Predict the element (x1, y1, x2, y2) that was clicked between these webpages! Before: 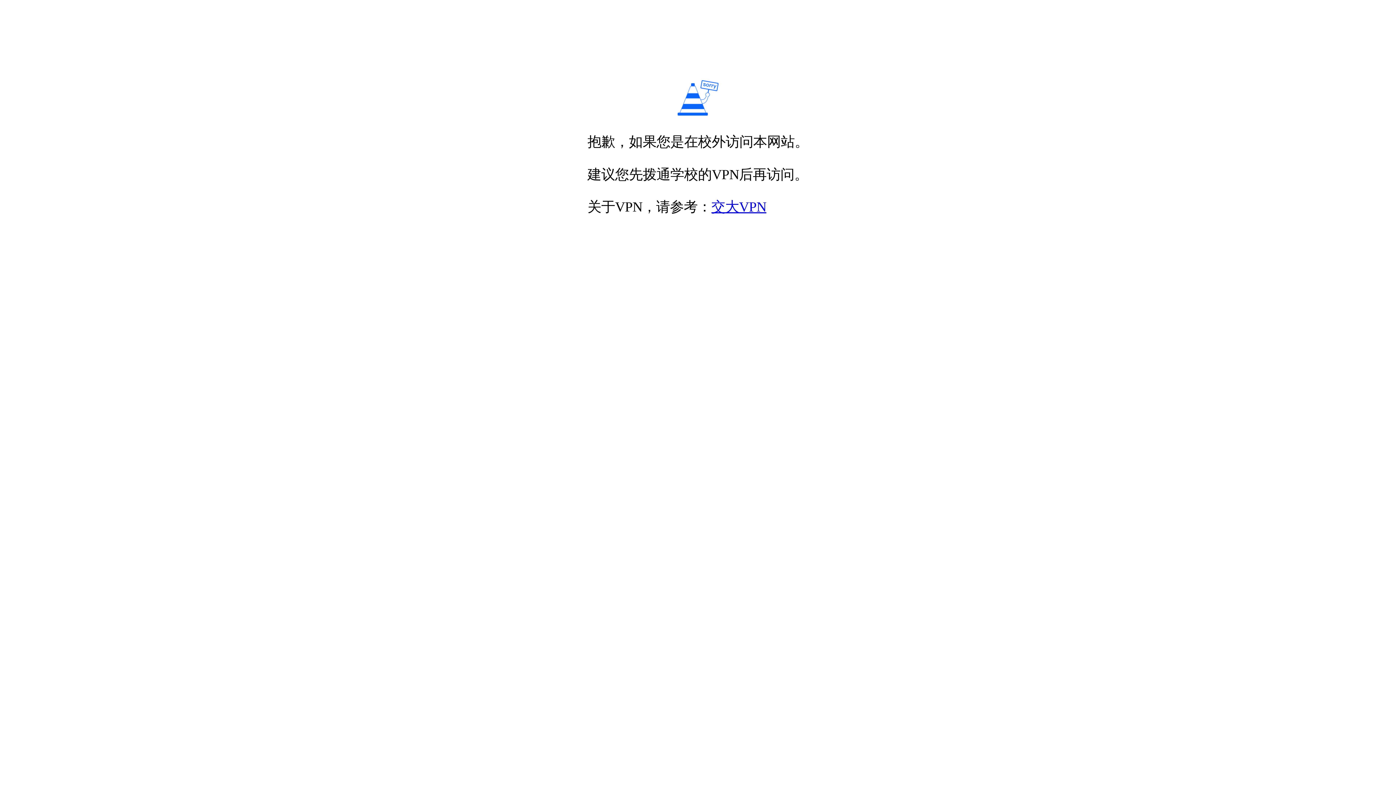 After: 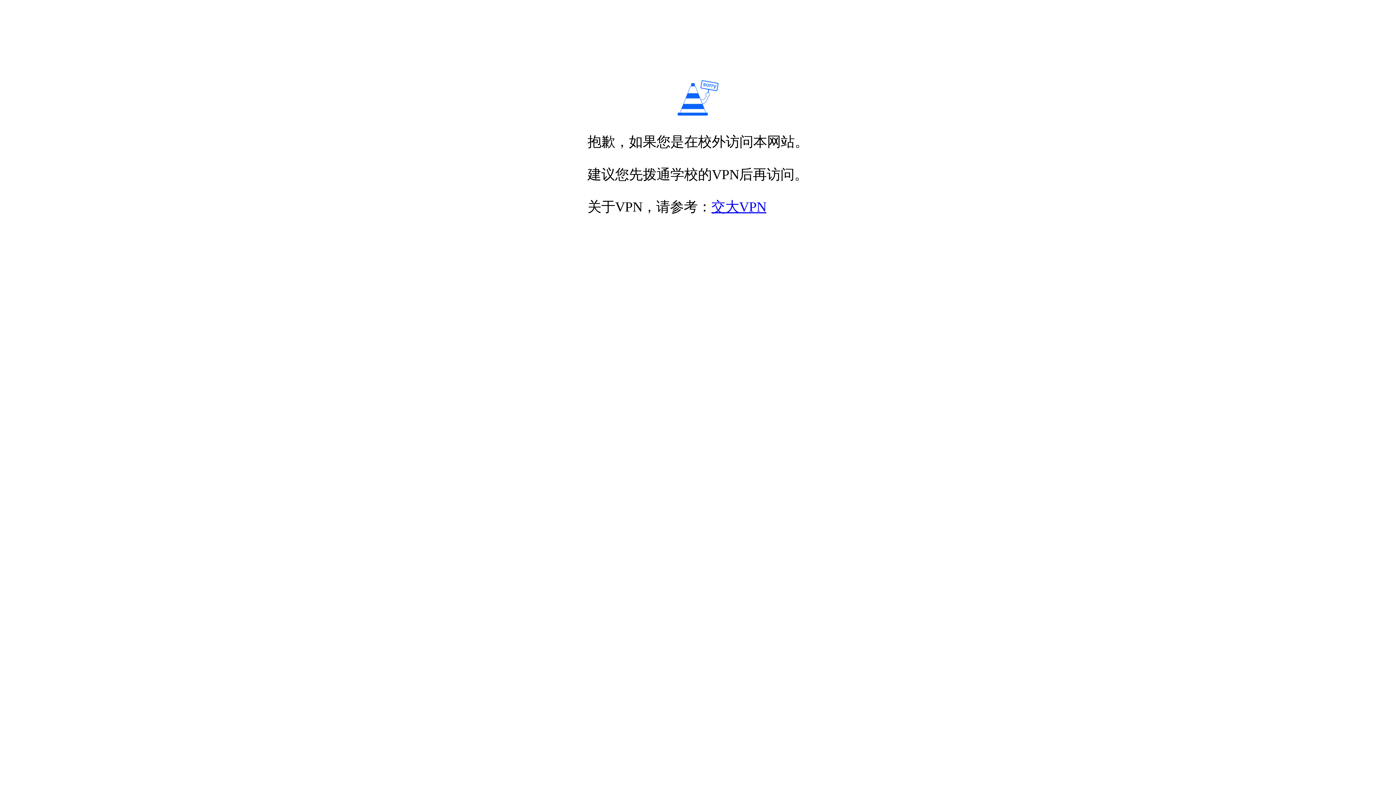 Action: label: 交大VPN bbox: (711, 199, 766, 214)